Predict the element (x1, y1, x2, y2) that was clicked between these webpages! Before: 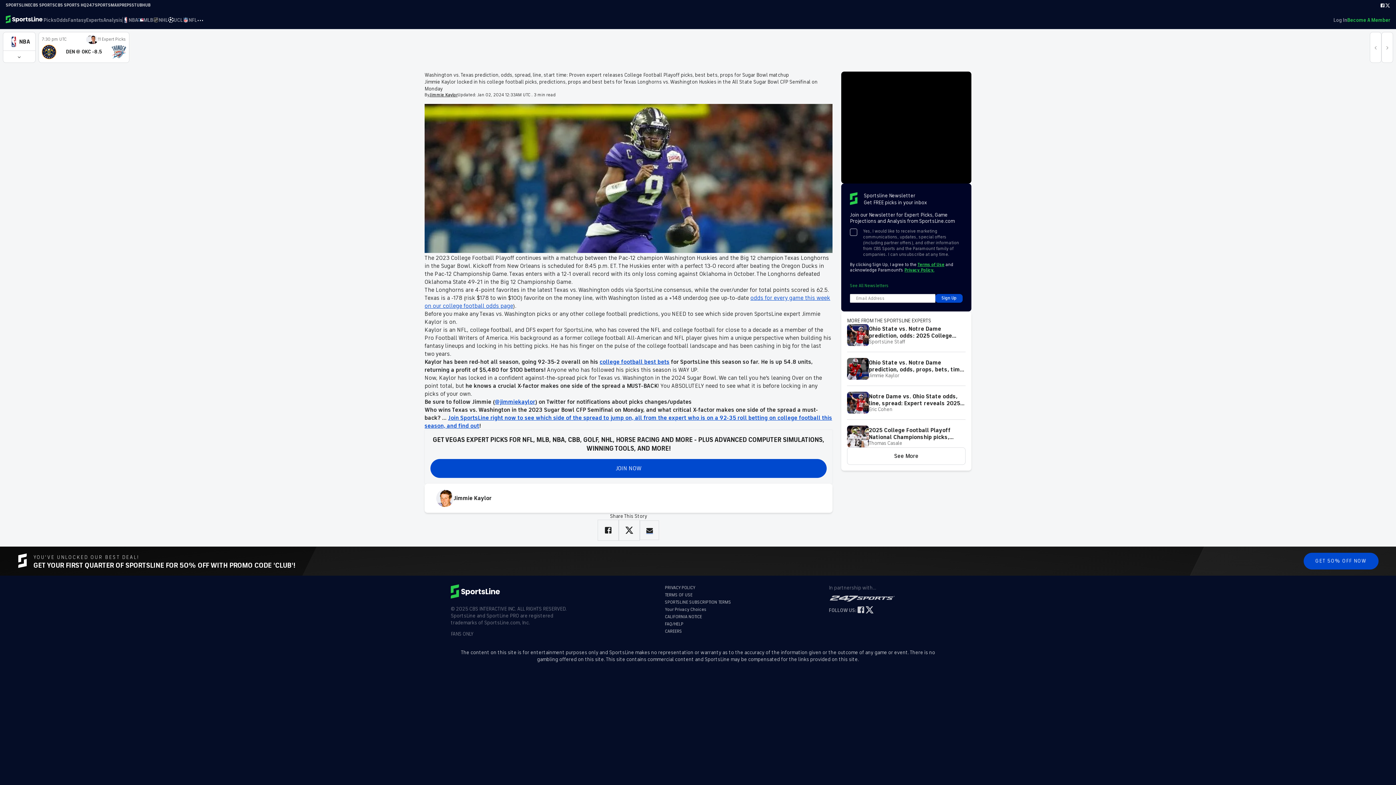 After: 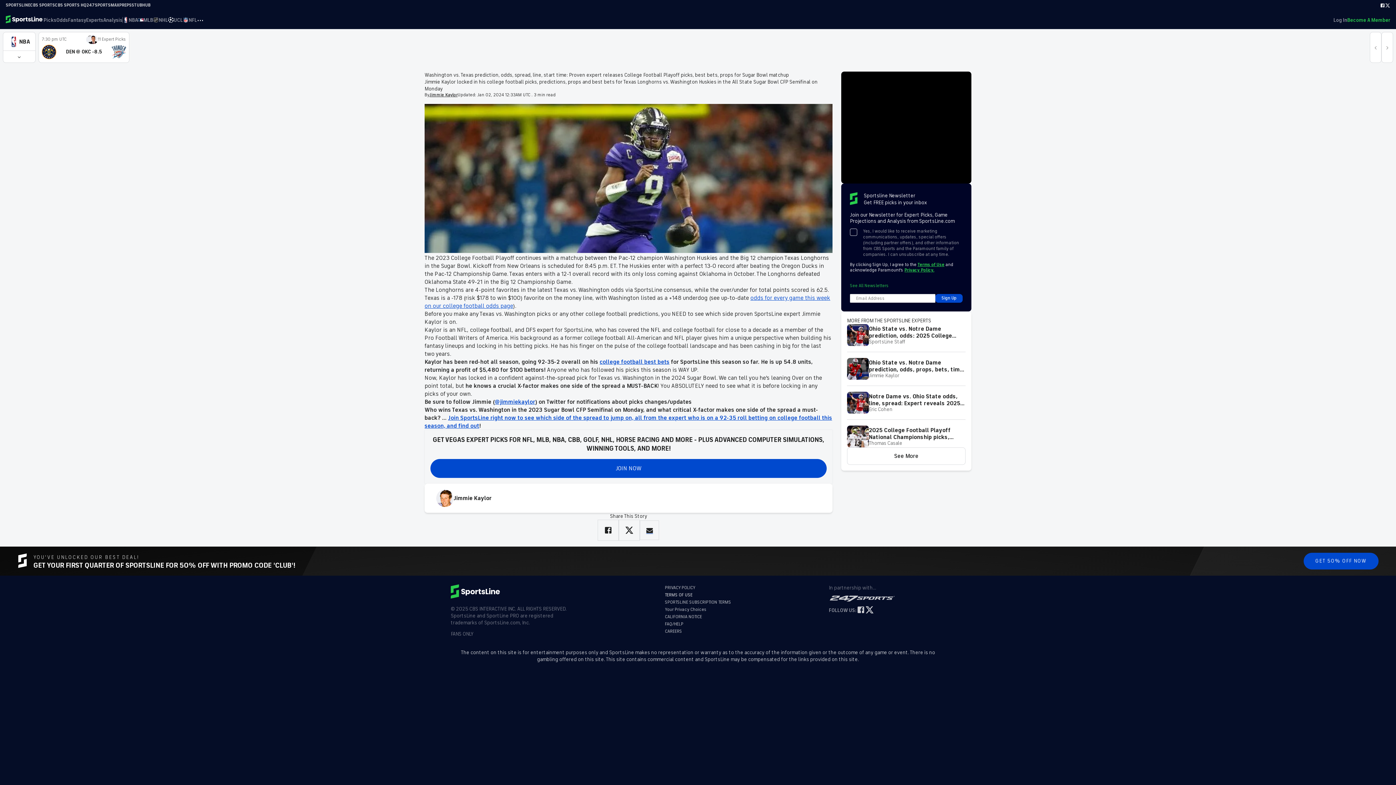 Action: bbox: (665, 592, 731, 599) label: TERMS OF USE